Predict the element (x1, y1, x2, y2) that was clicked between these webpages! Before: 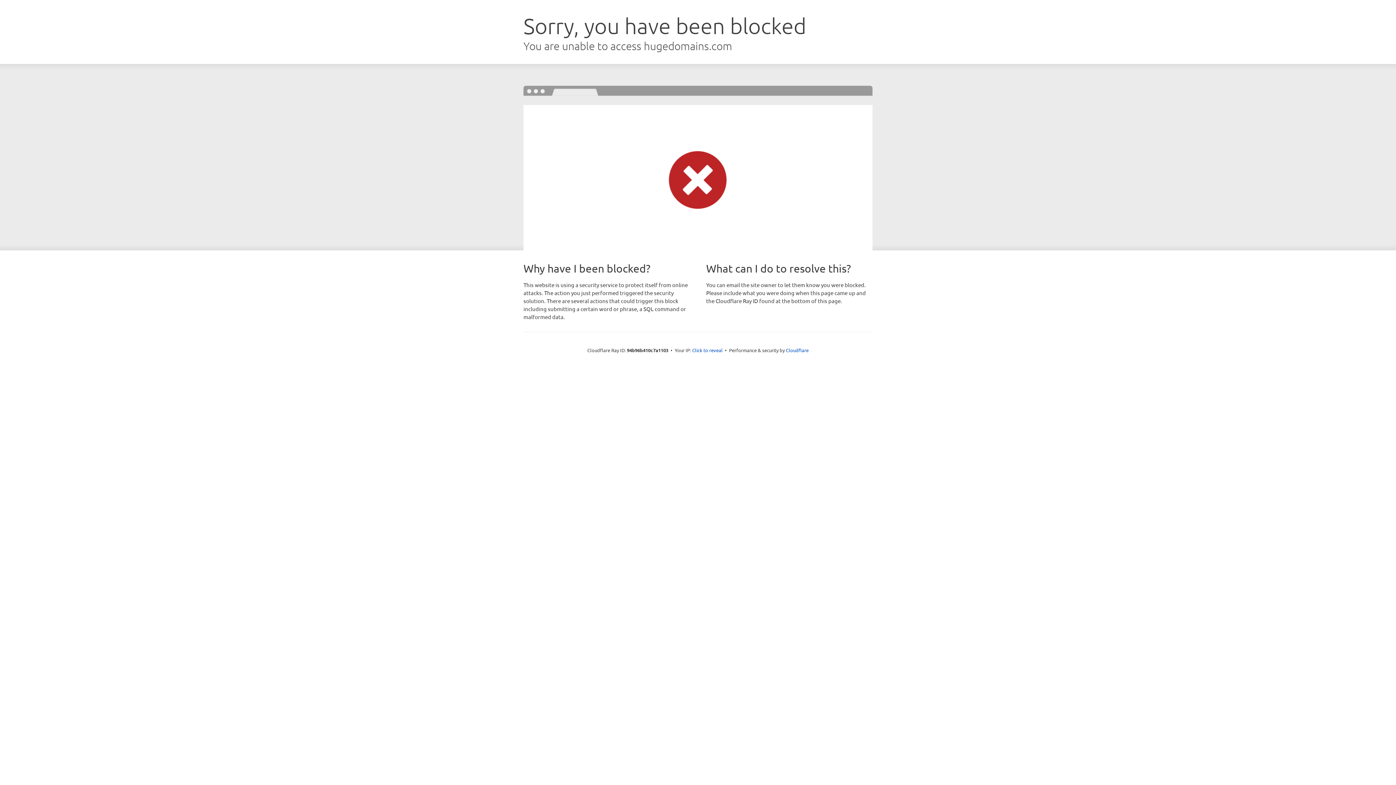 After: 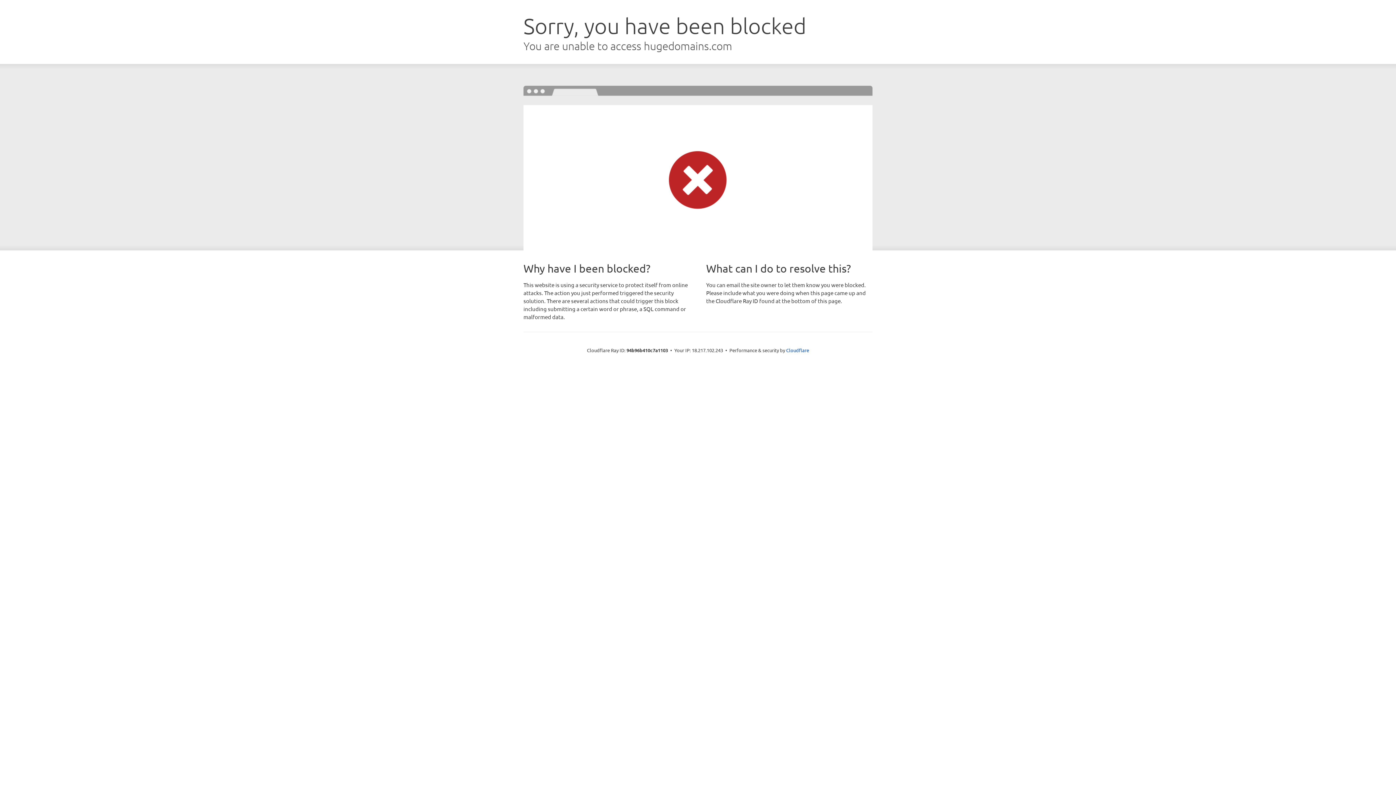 Action: bbox: (692, 346, 722, 353) label: Click to reveal